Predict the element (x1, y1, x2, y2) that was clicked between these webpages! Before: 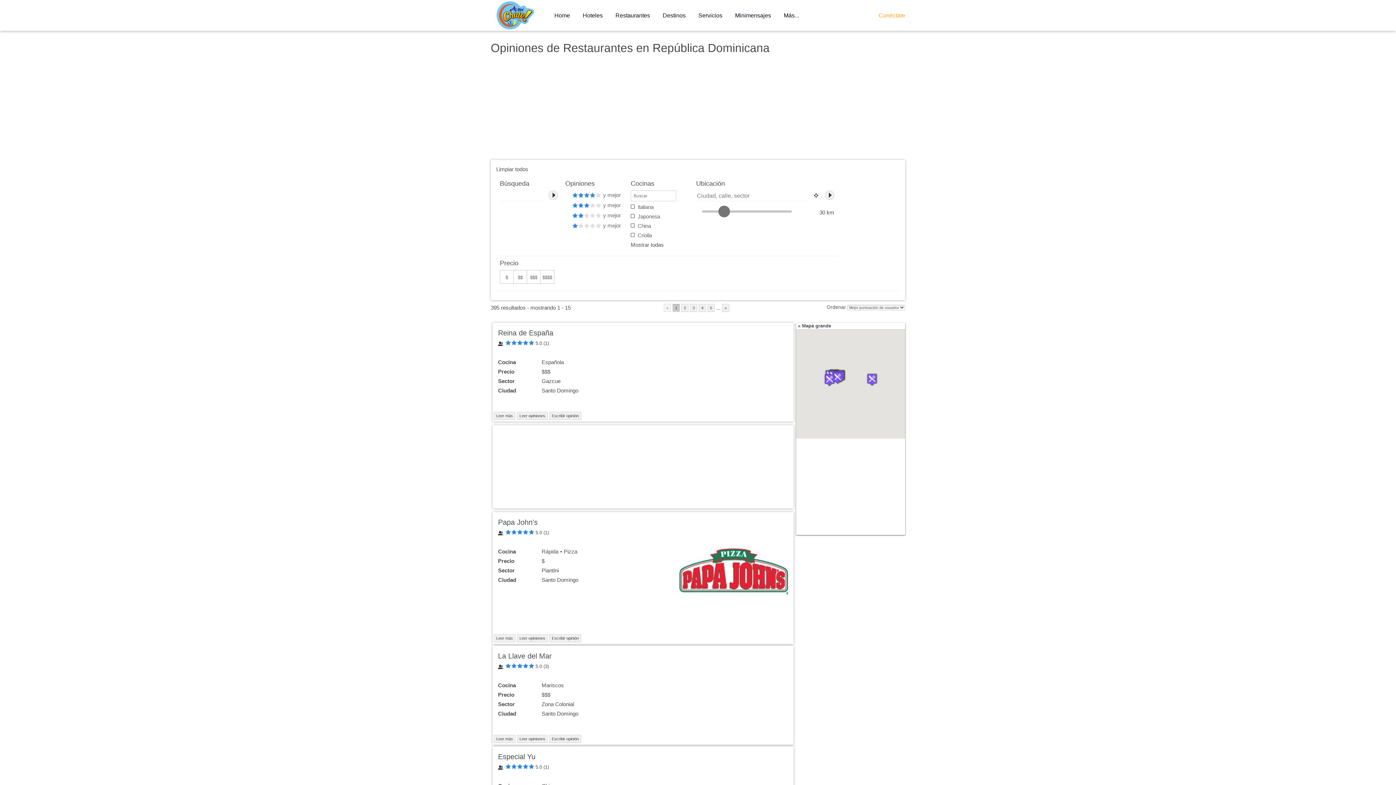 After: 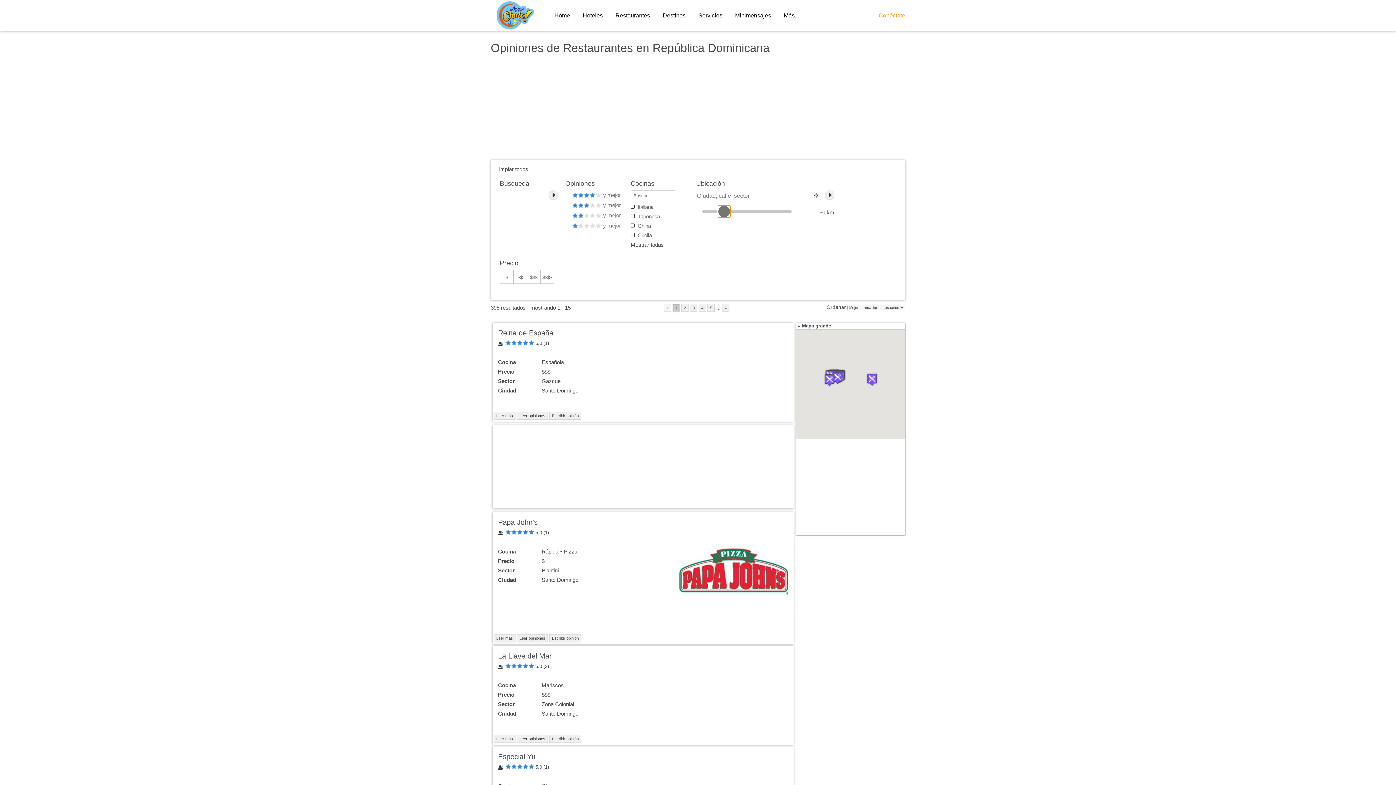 Action: bbox: (718, 205, 730, 217)